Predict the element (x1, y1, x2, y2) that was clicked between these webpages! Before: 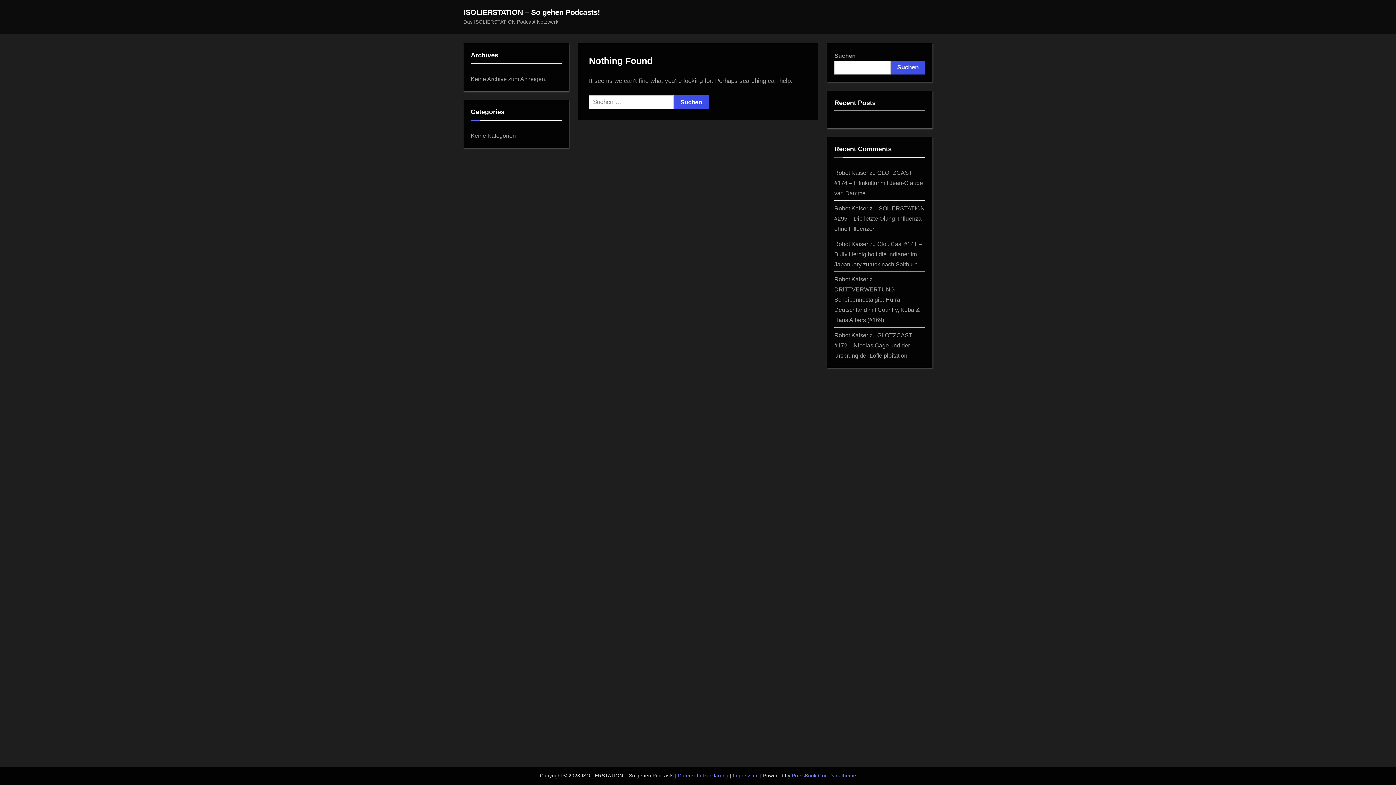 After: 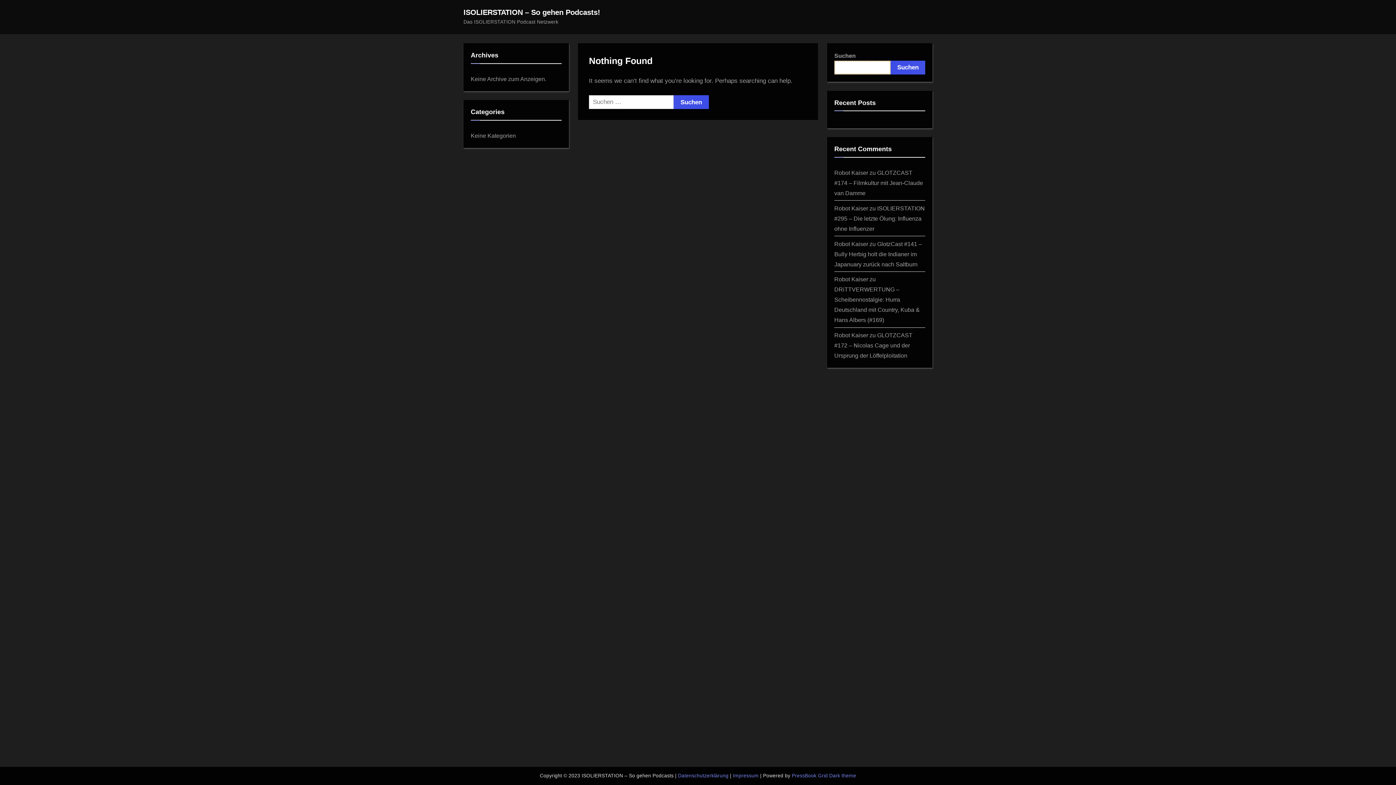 Action: label: Suchen bbox: (890, 60, 925, 74)